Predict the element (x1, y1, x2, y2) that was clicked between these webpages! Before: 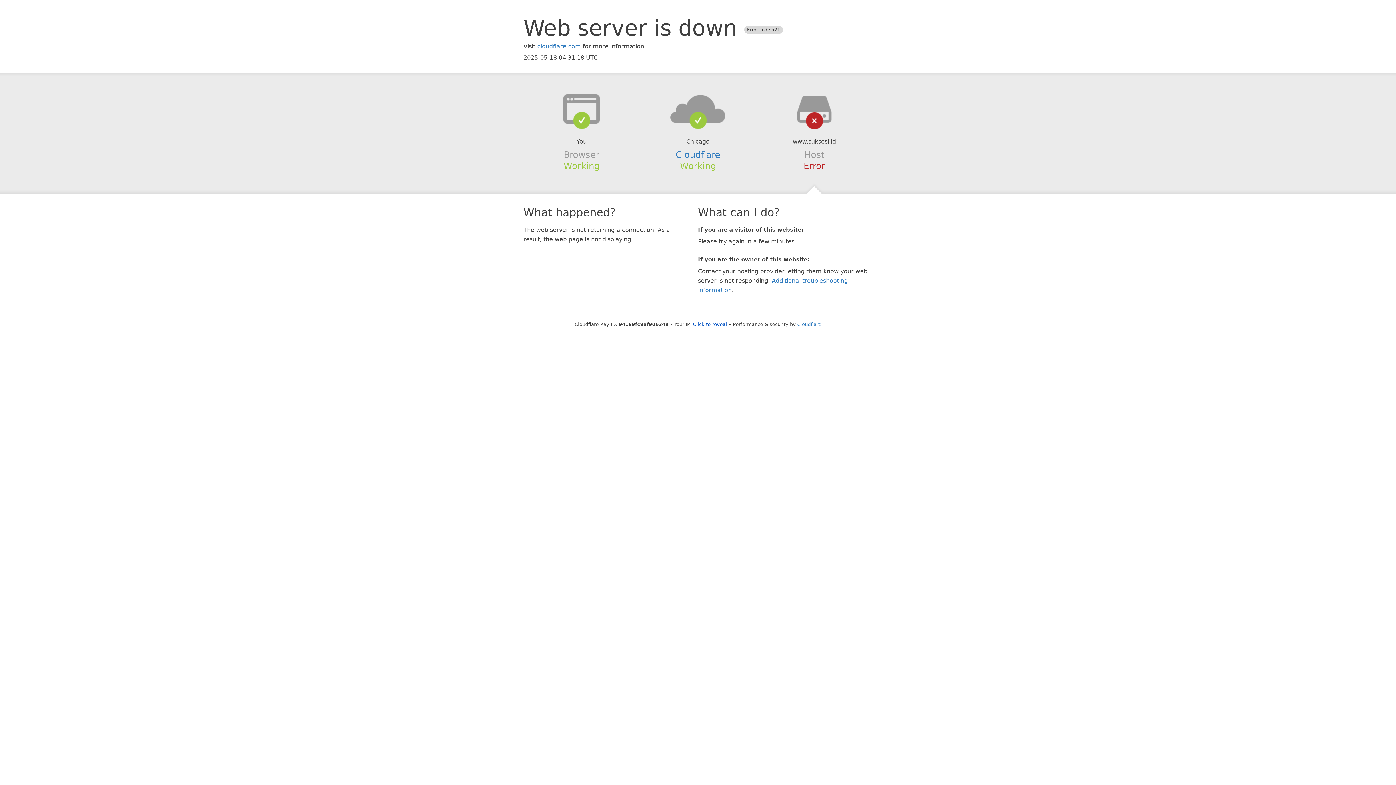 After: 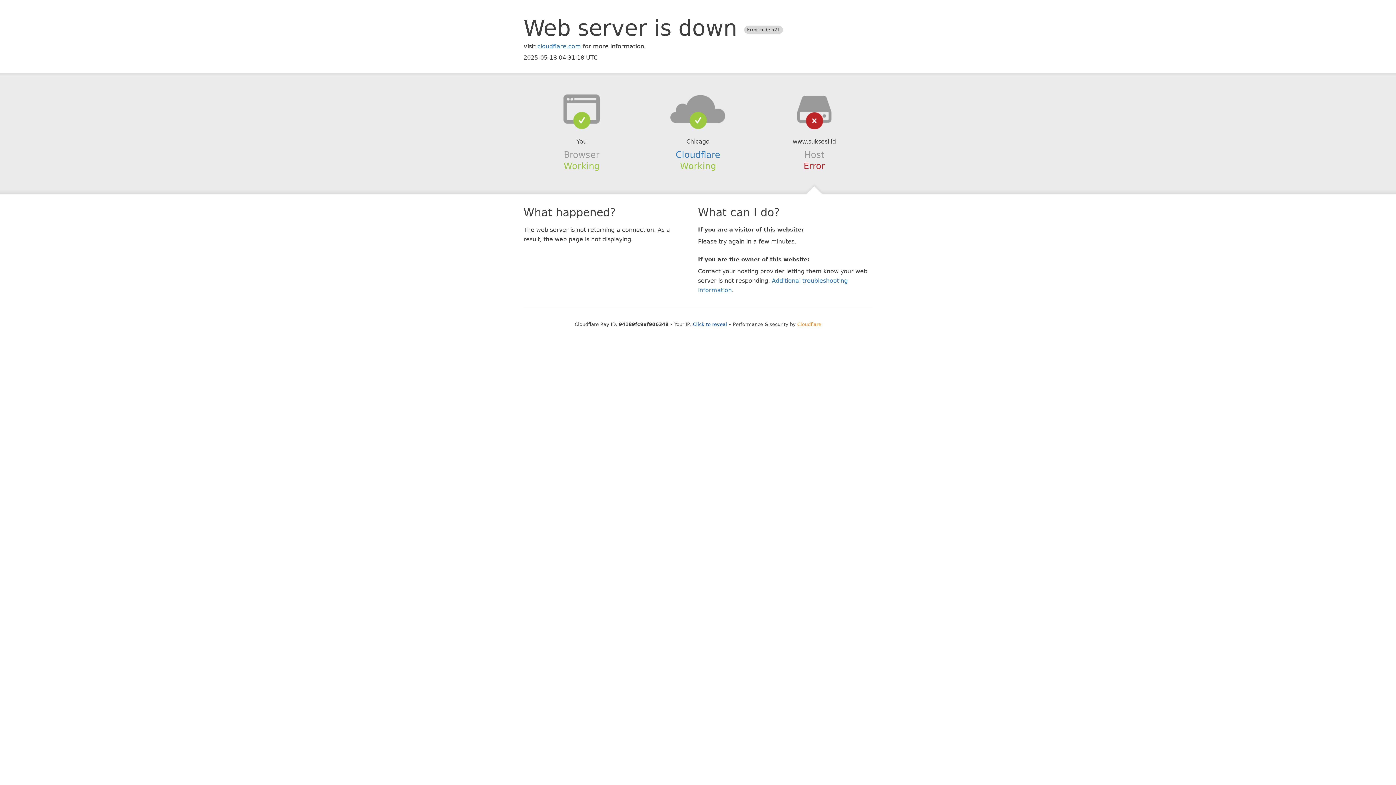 Action: bbox: (797, 321, 821, 327) label: Cloudflare